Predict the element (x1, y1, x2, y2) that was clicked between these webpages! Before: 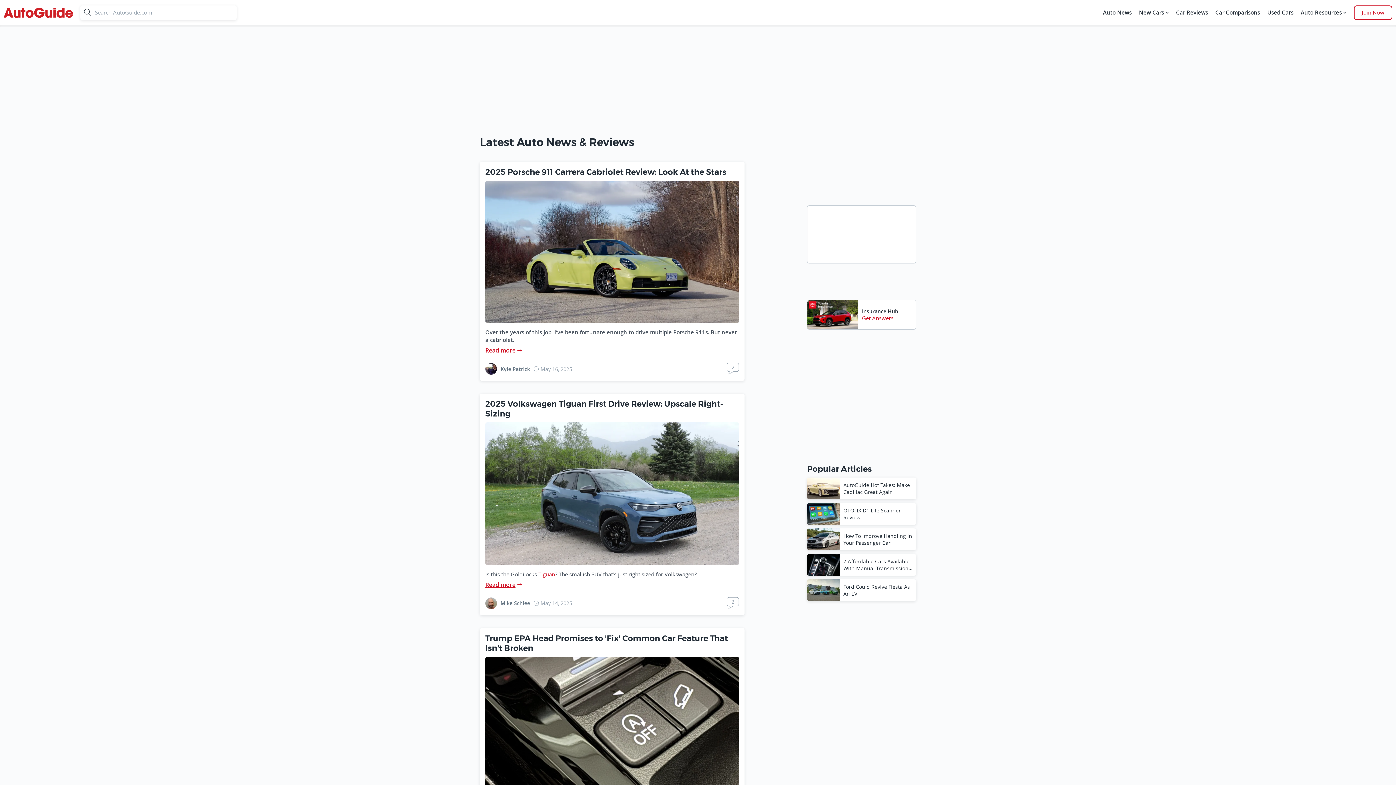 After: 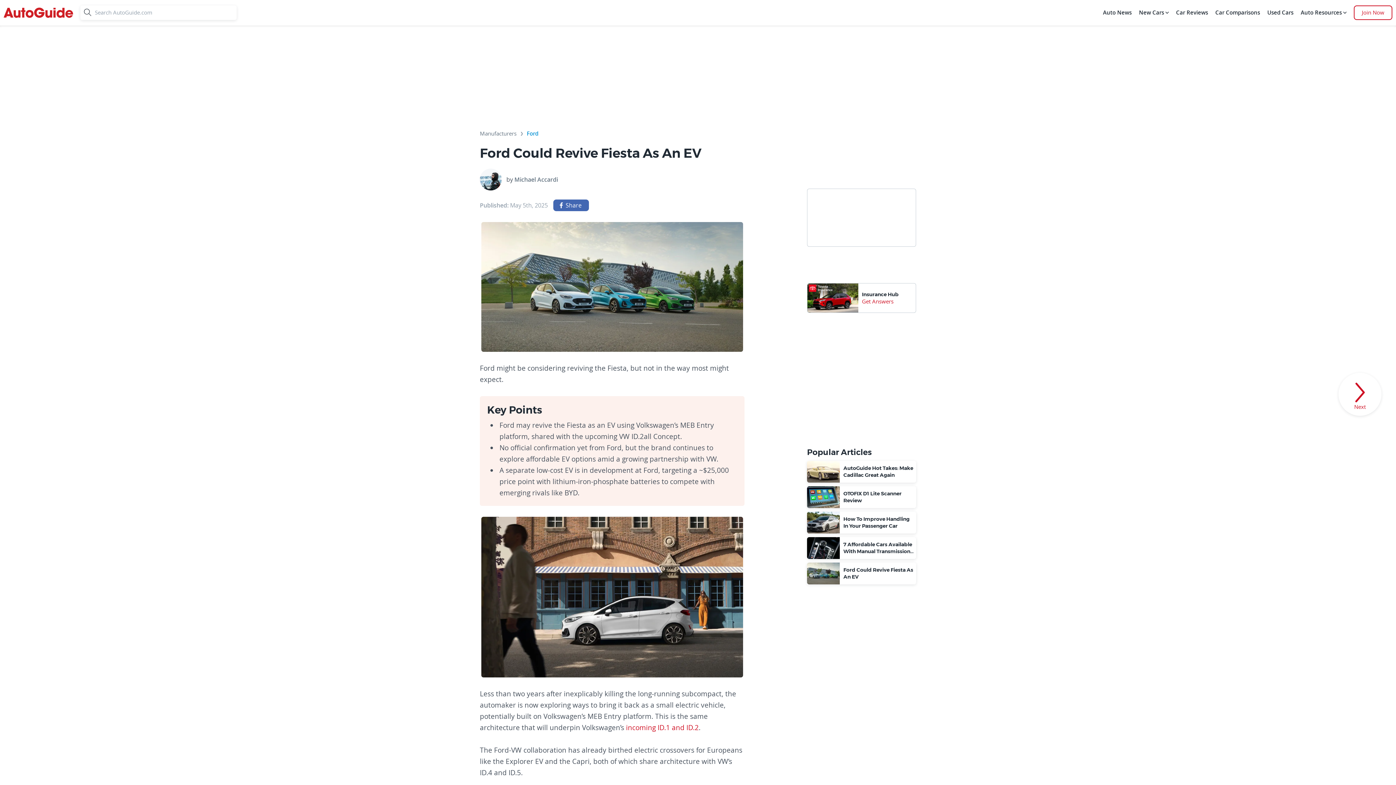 Action: label: Ford Could Revive Fiesta As An EV bbox: (807, 579, 916, 601)